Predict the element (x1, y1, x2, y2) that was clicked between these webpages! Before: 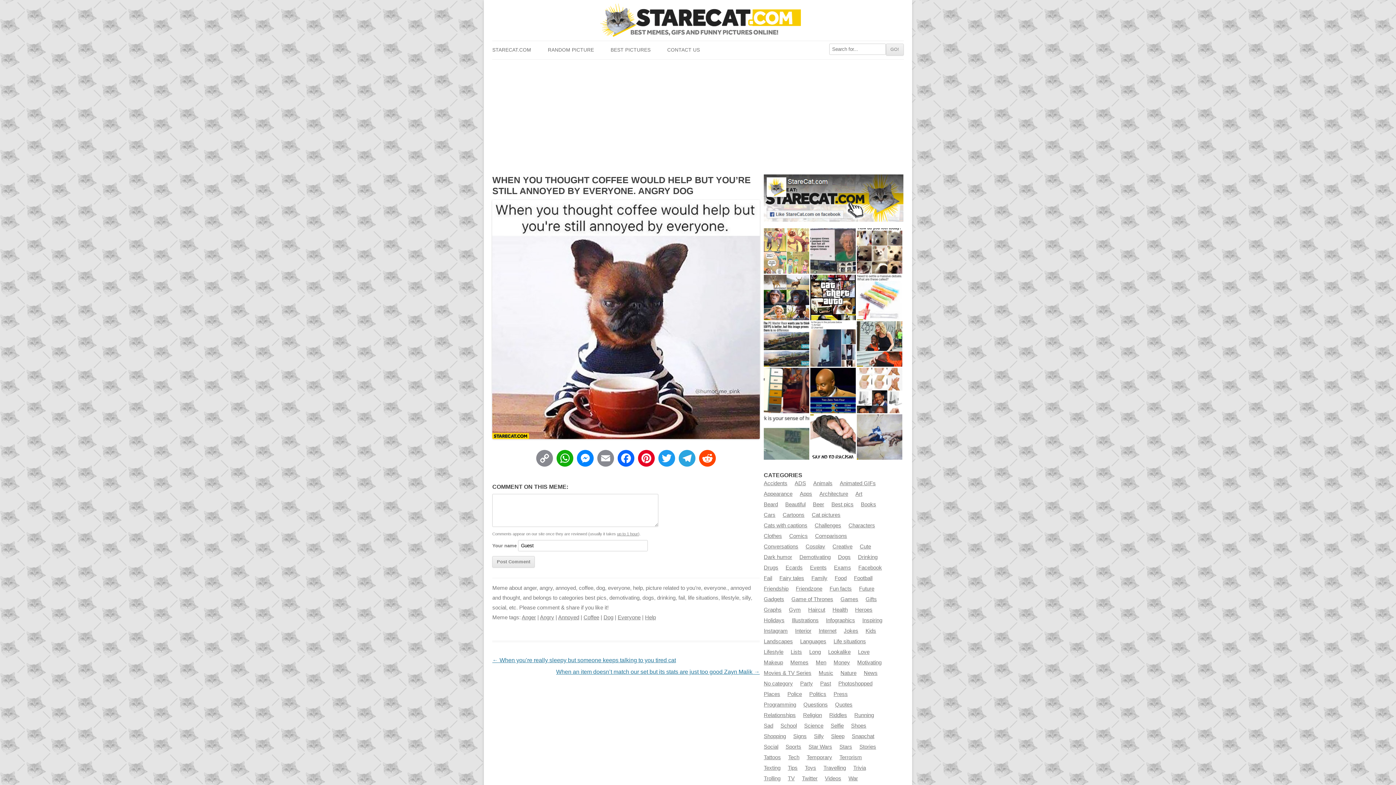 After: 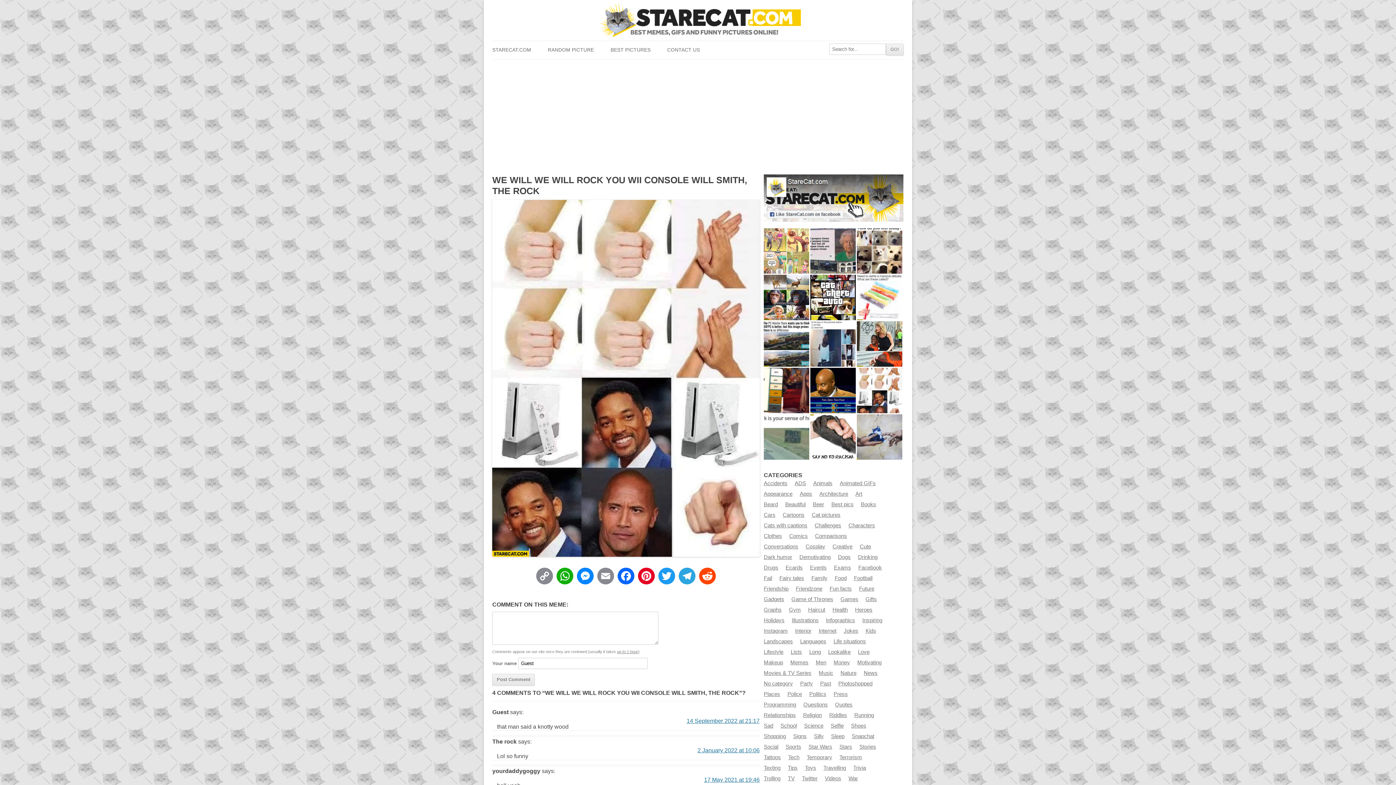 Action: bbox: (857, 368, 902, 413)